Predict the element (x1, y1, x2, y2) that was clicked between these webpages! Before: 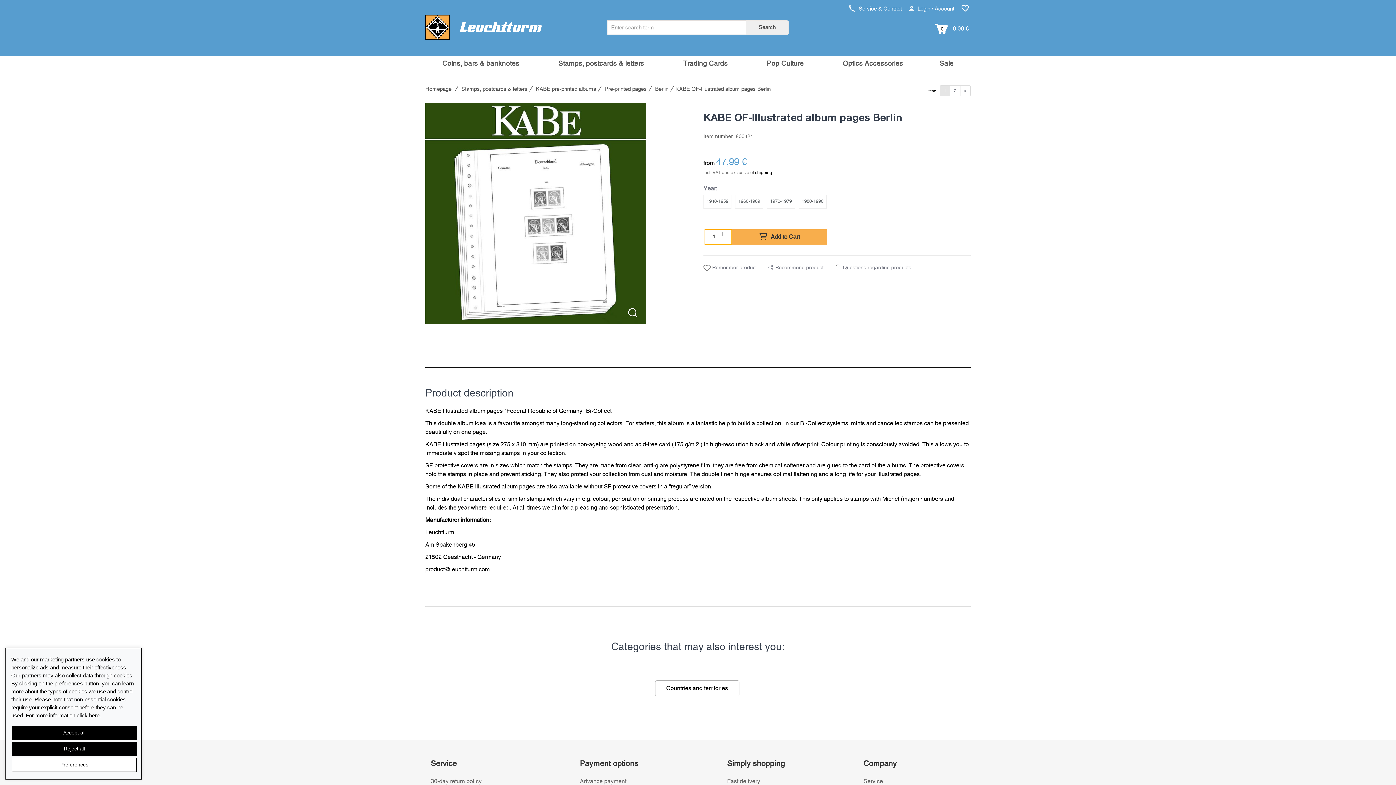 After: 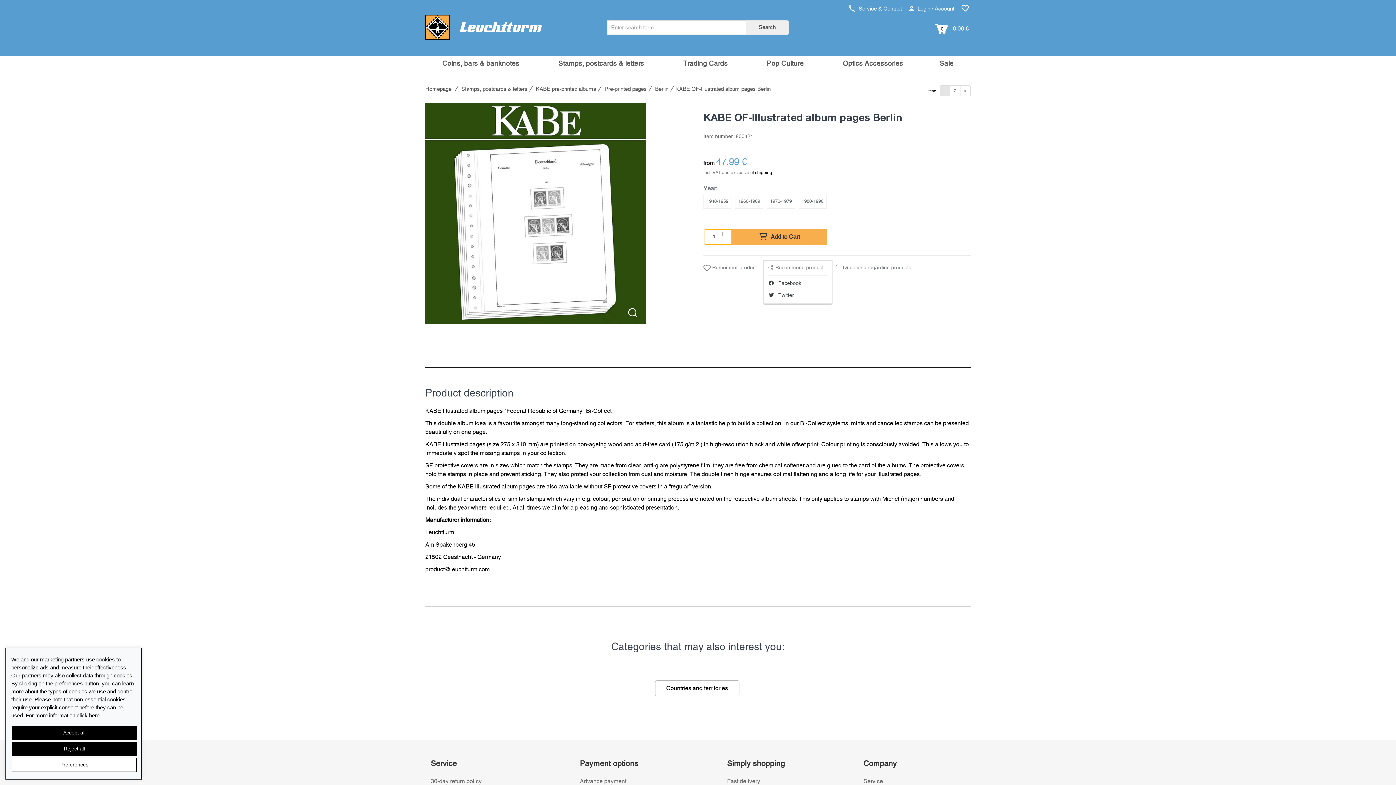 Action: bbox: (767, 264, 823, 272) label:  Recommend product